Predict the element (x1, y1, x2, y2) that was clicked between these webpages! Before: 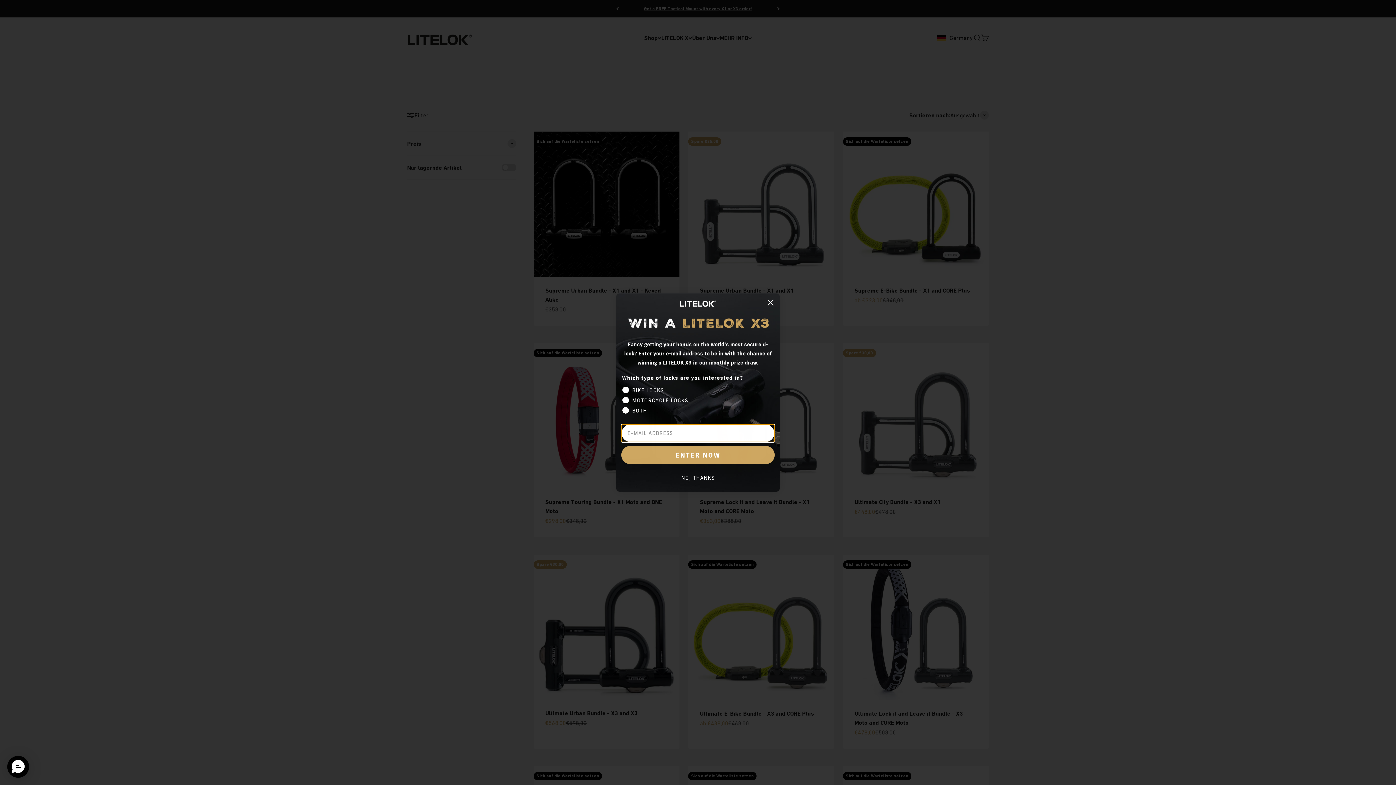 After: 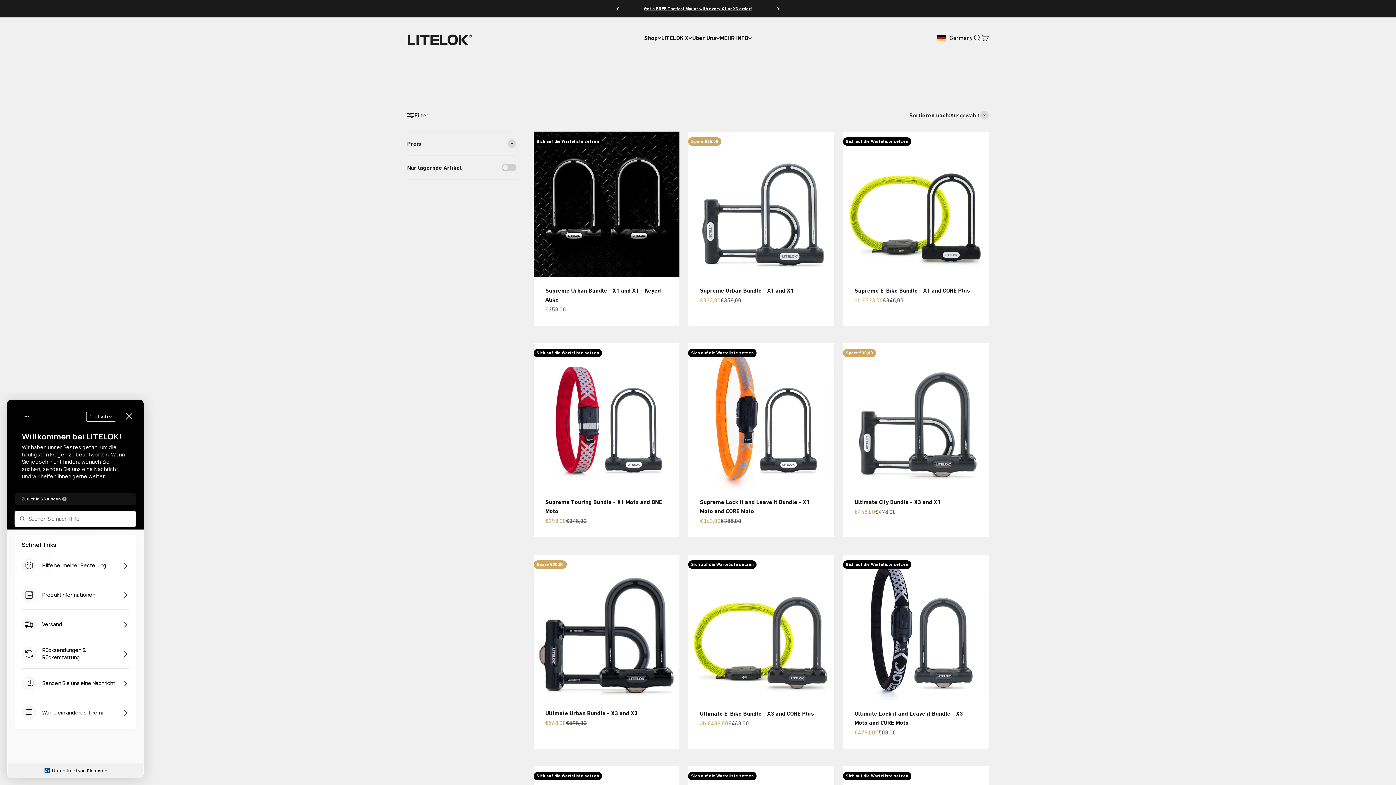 Action: bbox: (7, 756, 29, 778) label: Messenger Dummy Widget